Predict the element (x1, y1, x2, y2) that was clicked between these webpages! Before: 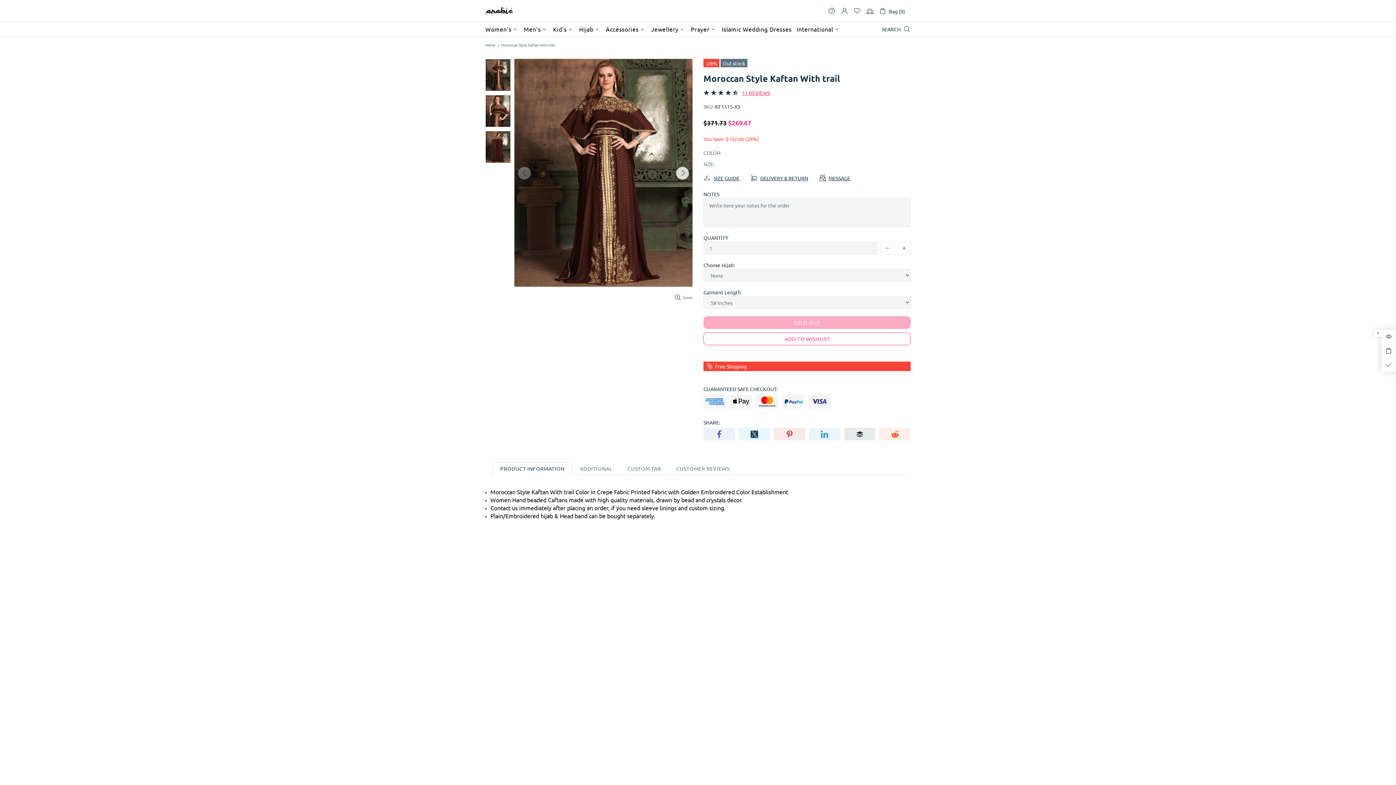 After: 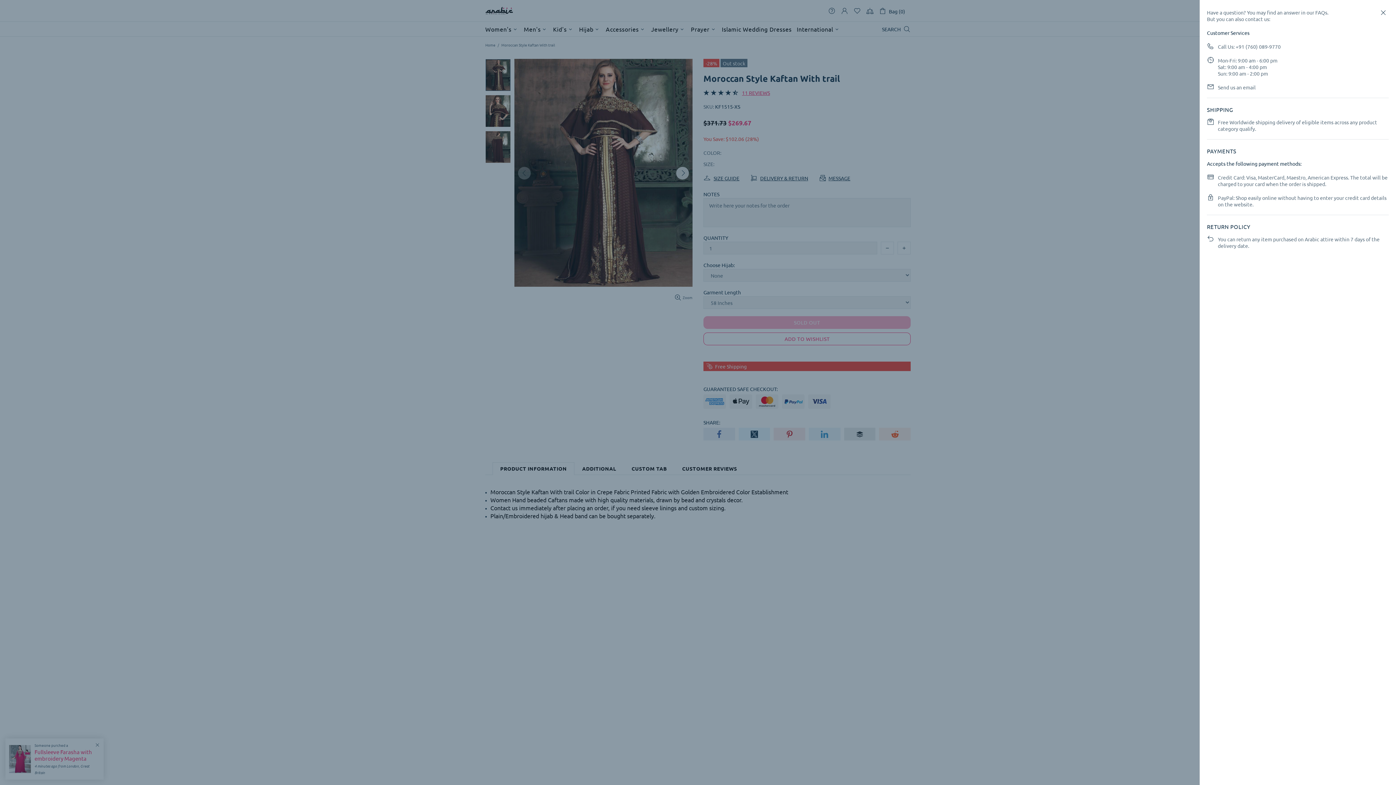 Action: bbox: (828, 7, 835, 14)